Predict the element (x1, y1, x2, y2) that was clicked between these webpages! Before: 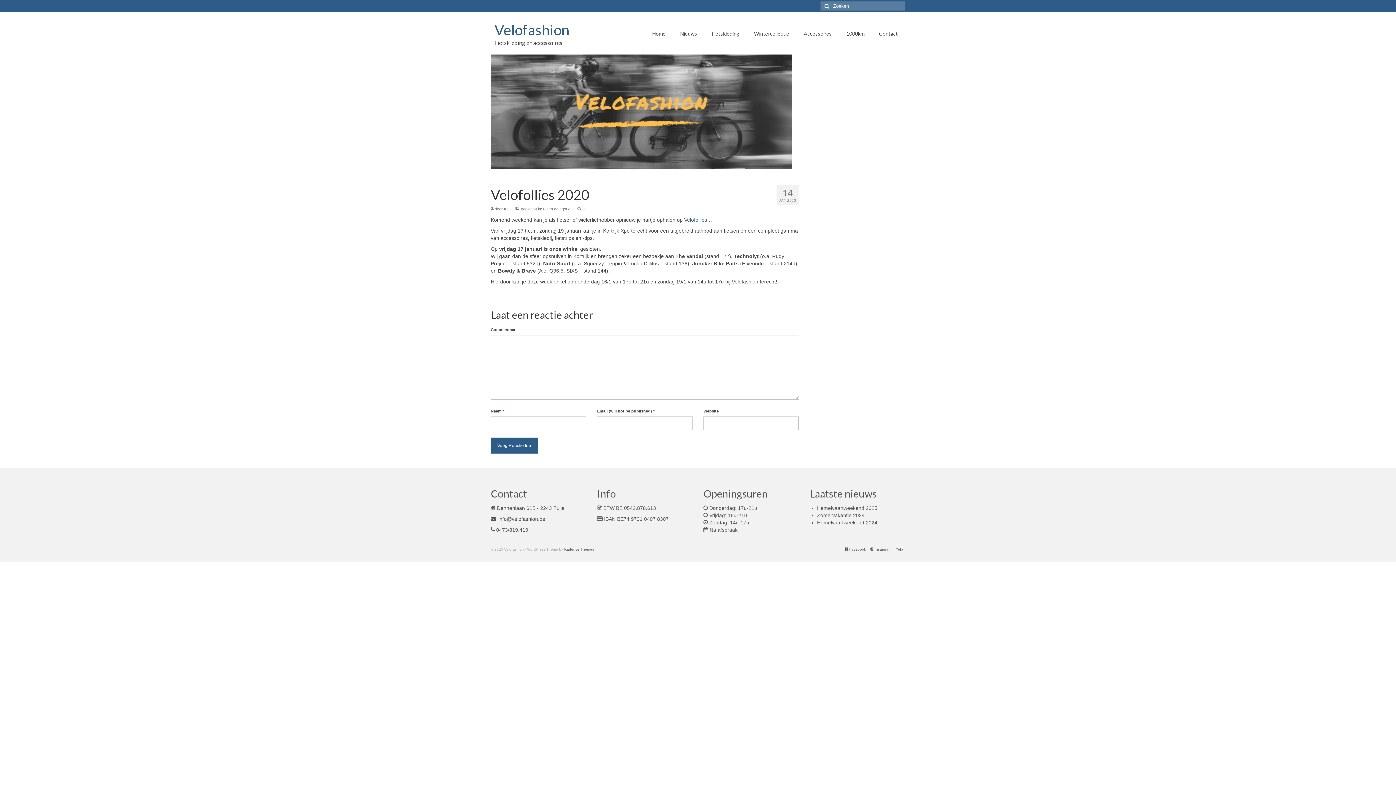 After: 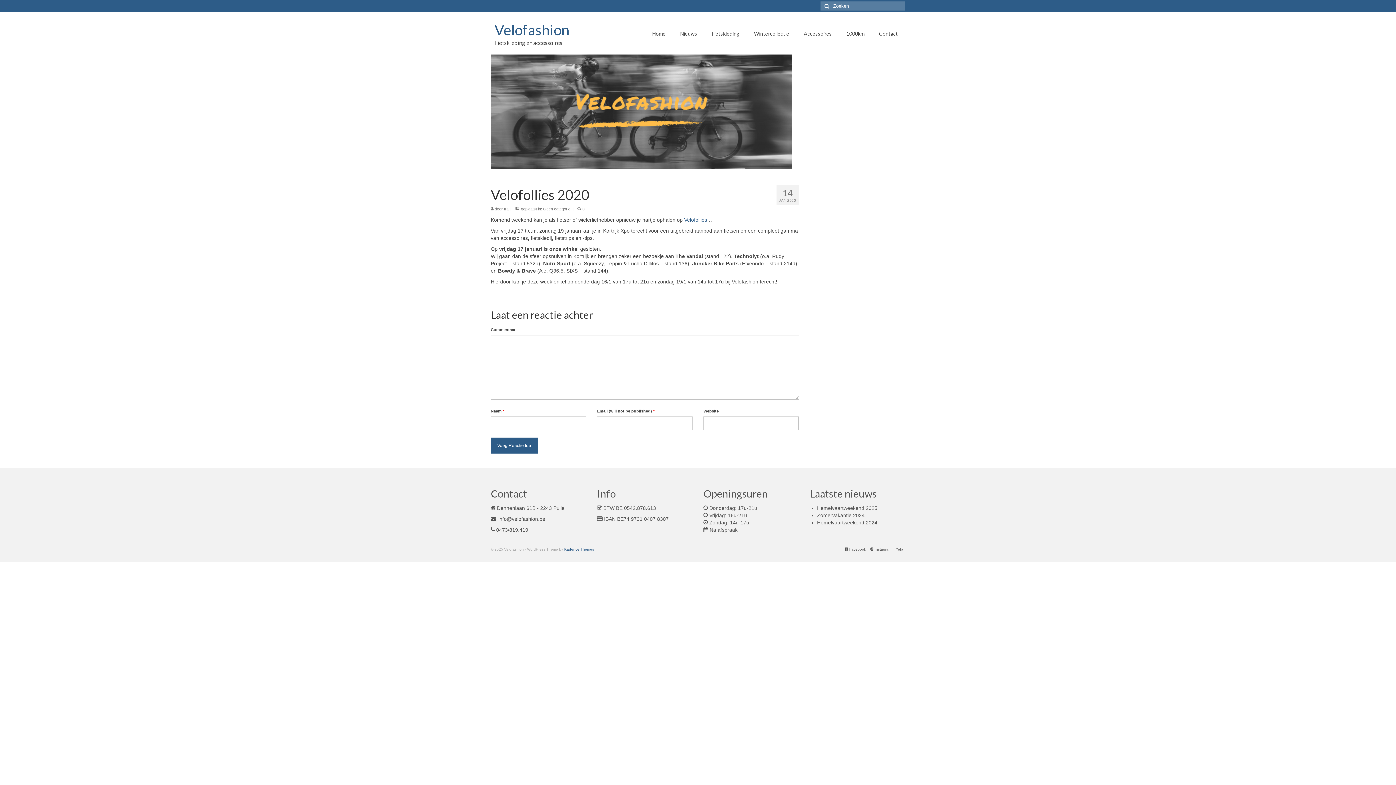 Action: bbox: (564, 547, 594, 551) label: Kadence Themes